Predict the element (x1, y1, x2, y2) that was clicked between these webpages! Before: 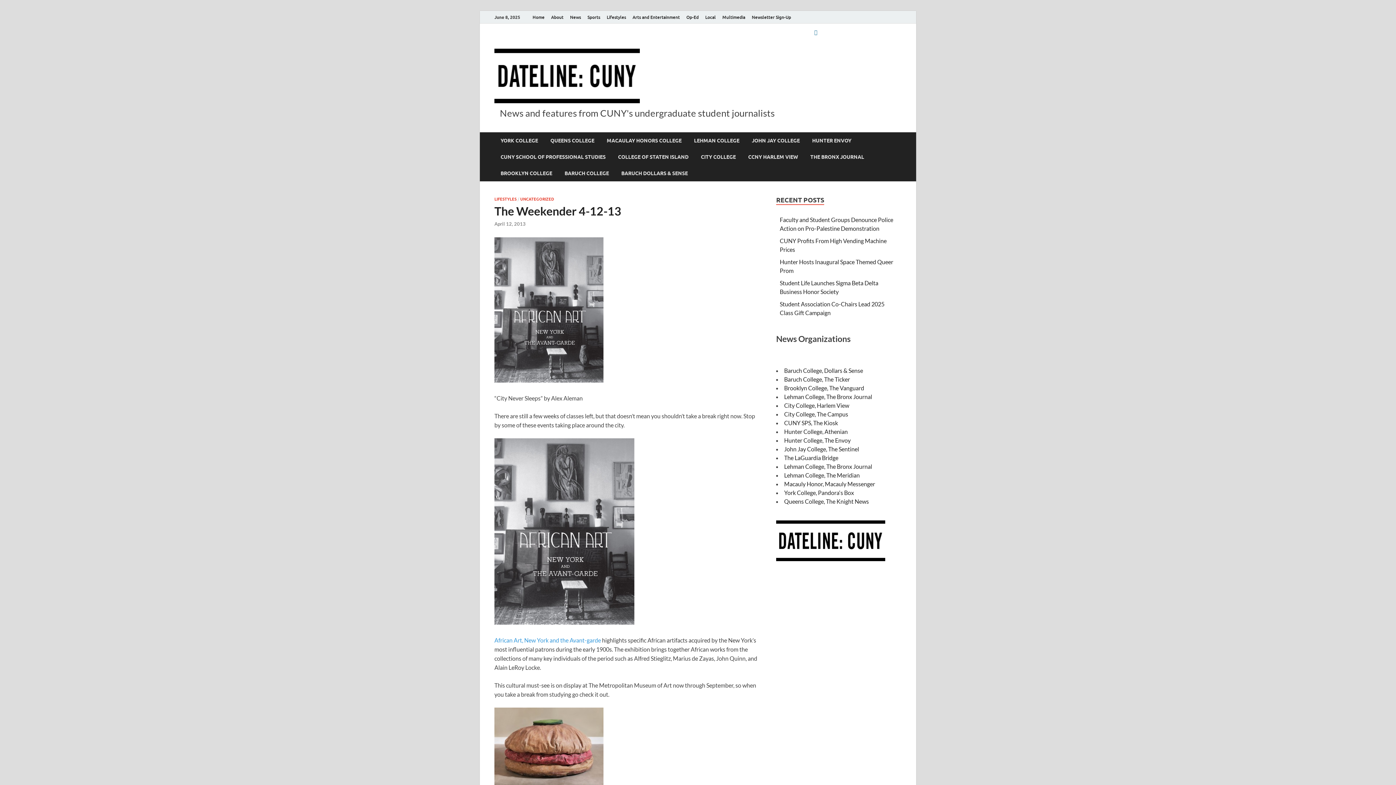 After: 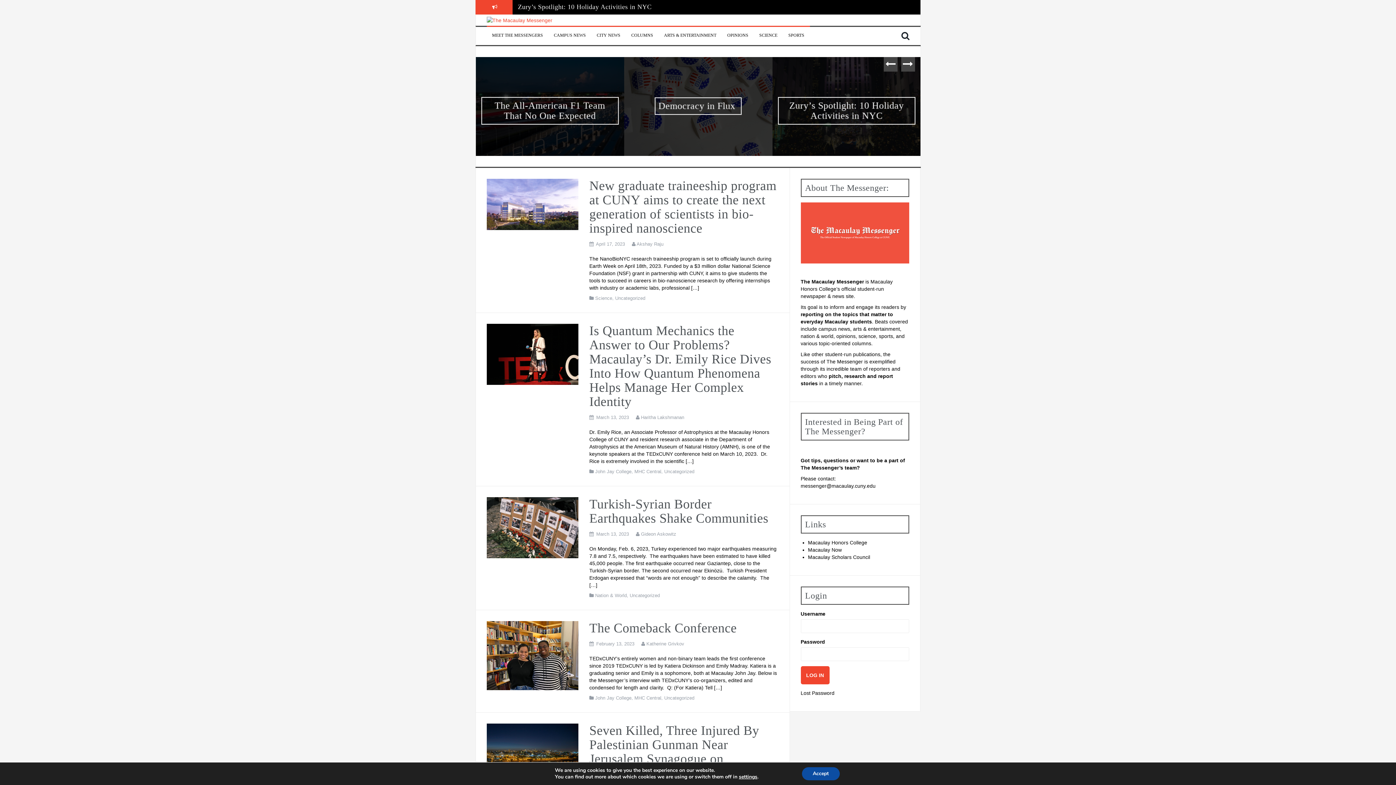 Action: bbox: (600, 132, 688, 148) label: MACAULAY HONORS COLLEGE